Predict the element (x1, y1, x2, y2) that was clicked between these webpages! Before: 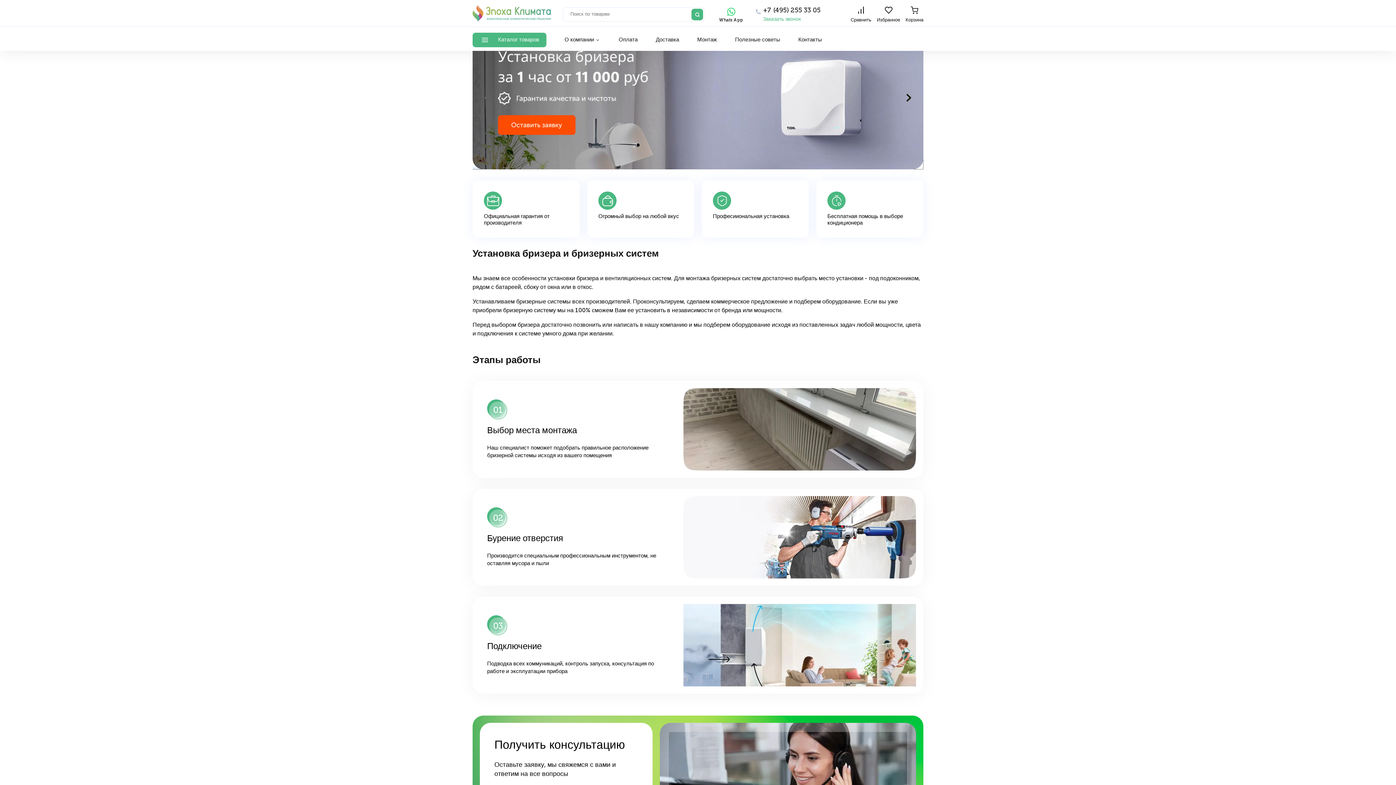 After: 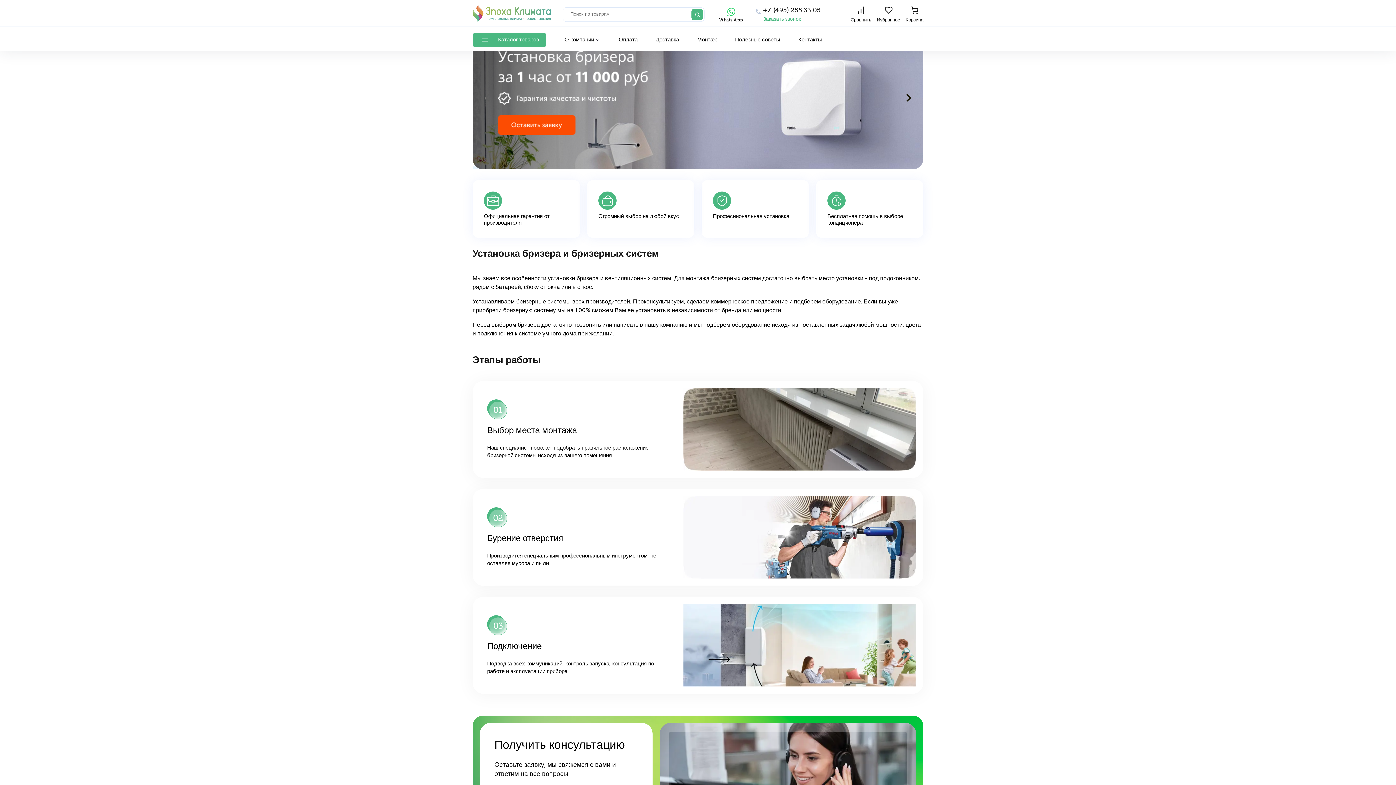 Action: bbox: (756, 6, 825, 14) label: +7 (495) 255 33 05